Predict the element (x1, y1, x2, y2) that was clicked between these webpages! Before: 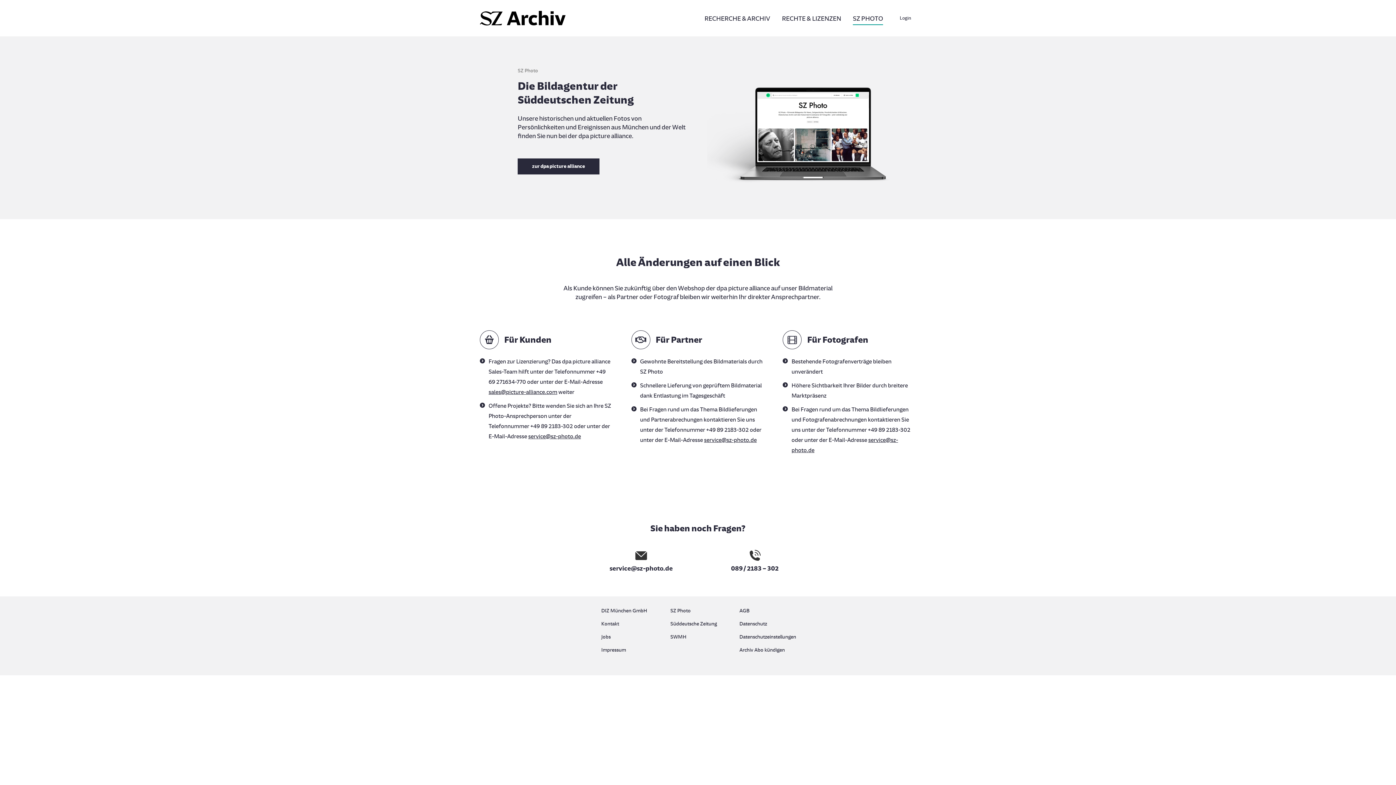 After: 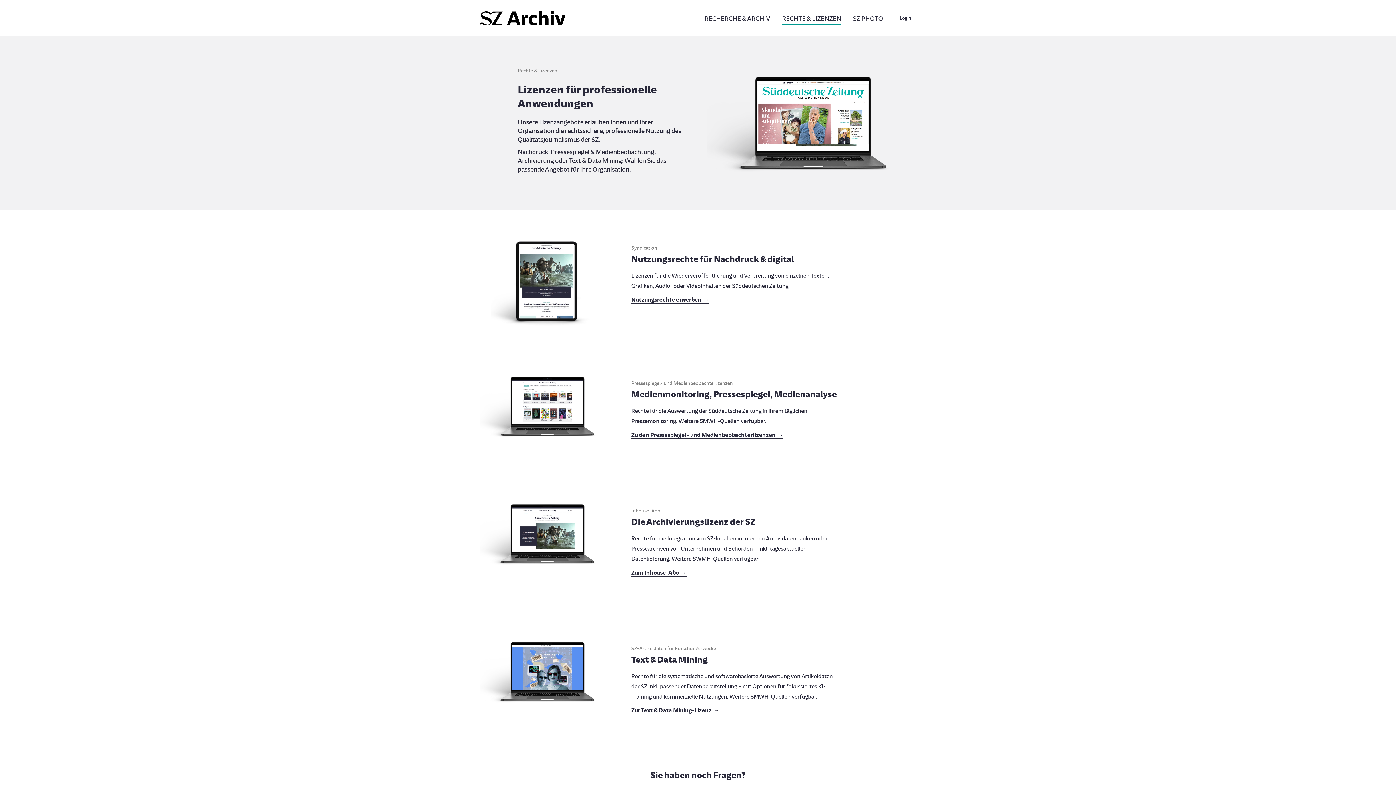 Action: label: RECHTE & LIZENZEN bbox: (777, 12, 845, 24)